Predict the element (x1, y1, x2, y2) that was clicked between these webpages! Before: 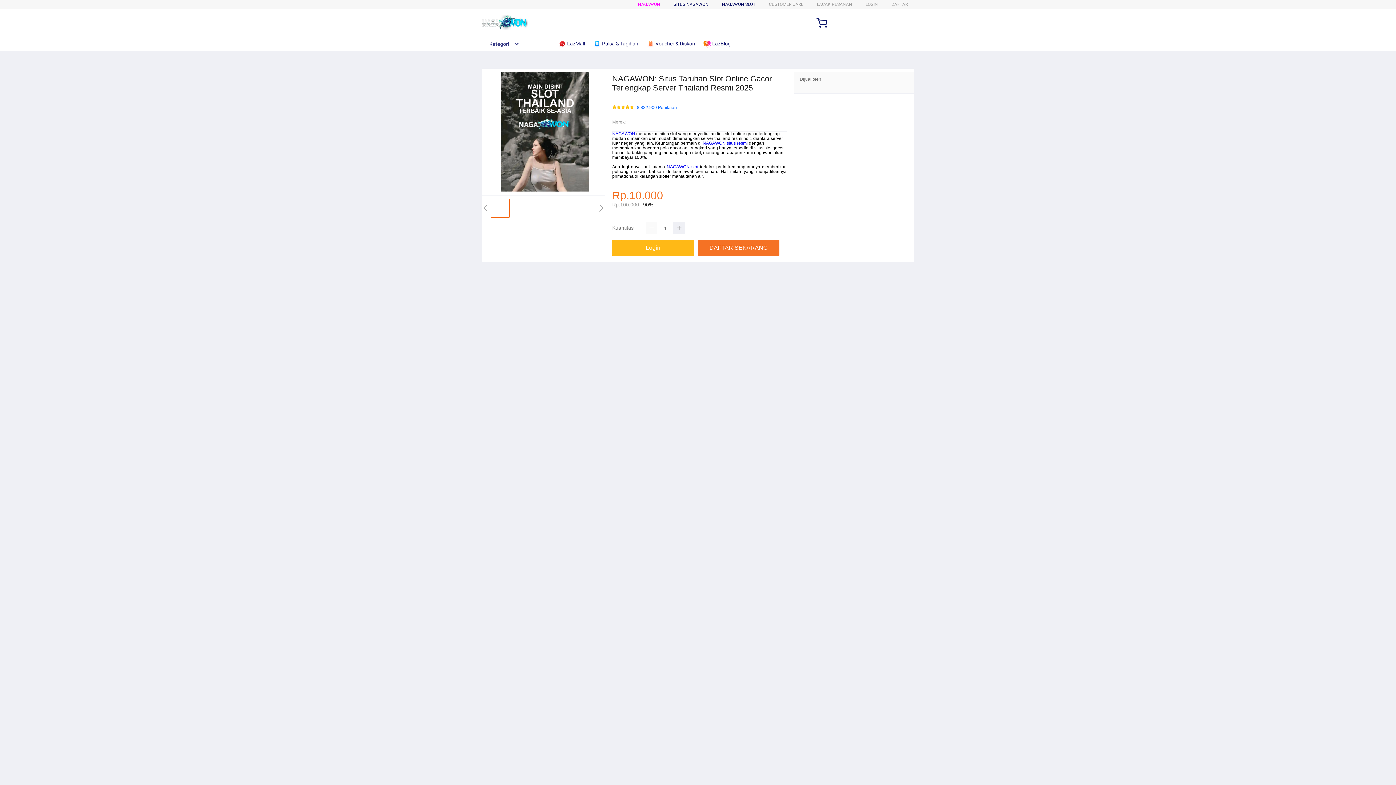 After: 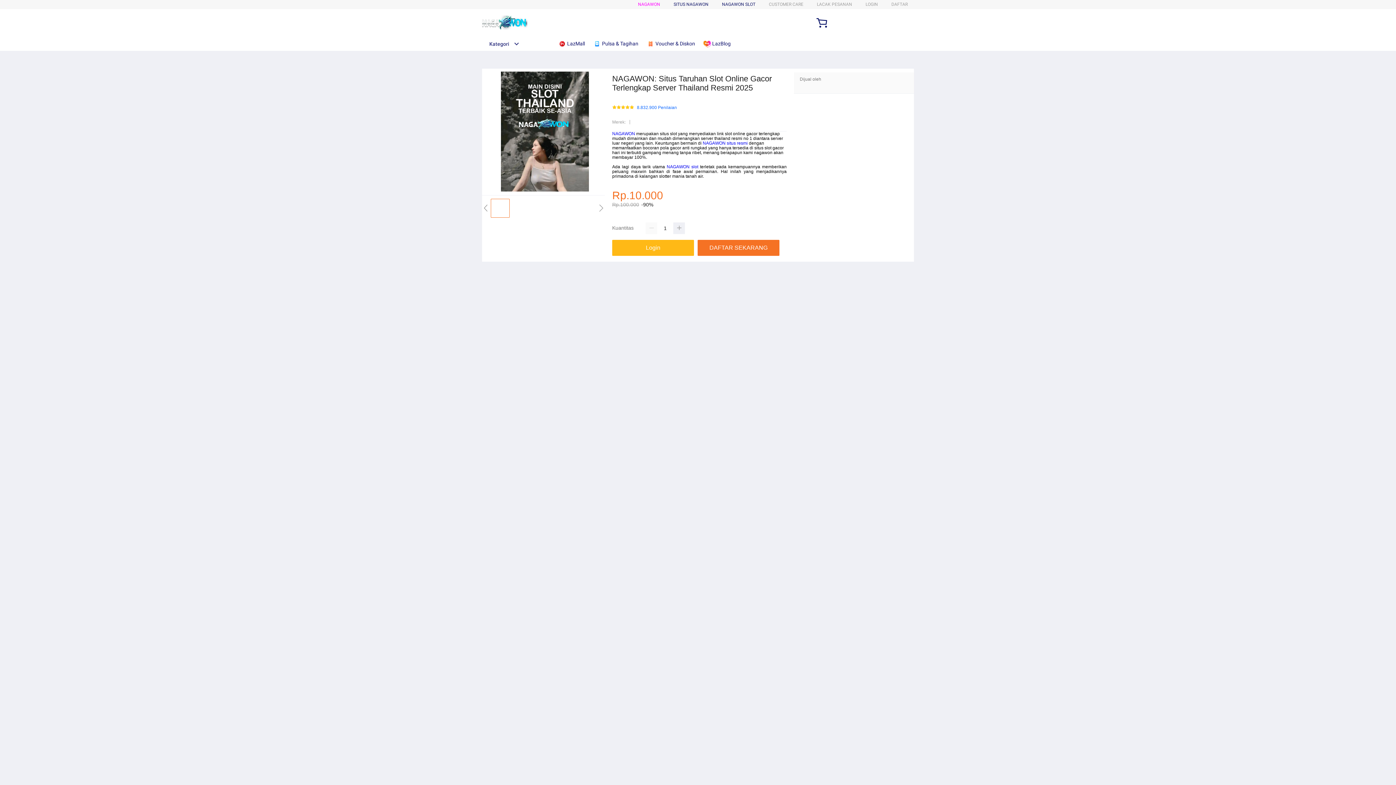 Action: bbox: (702, 140, 748, 145) label: NAGAWON situs resmi